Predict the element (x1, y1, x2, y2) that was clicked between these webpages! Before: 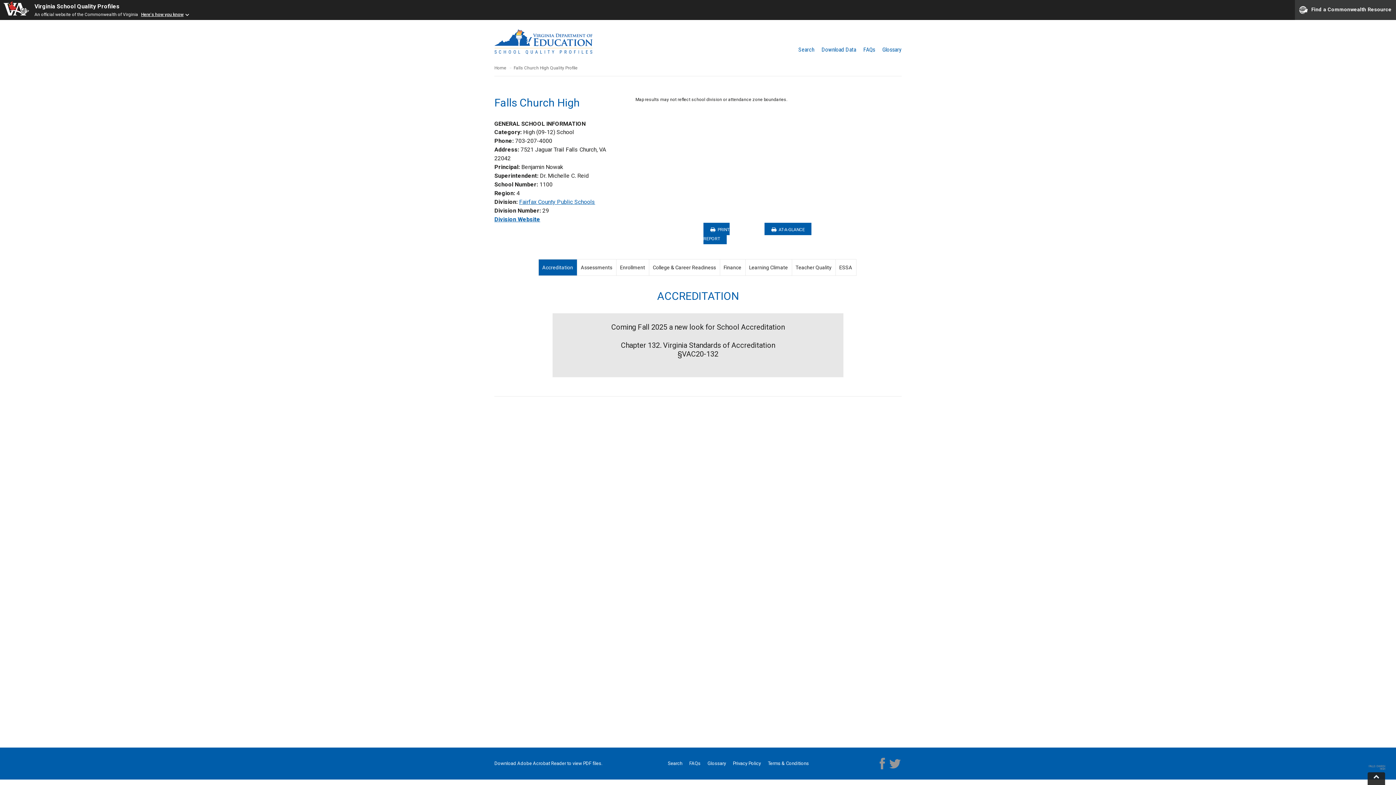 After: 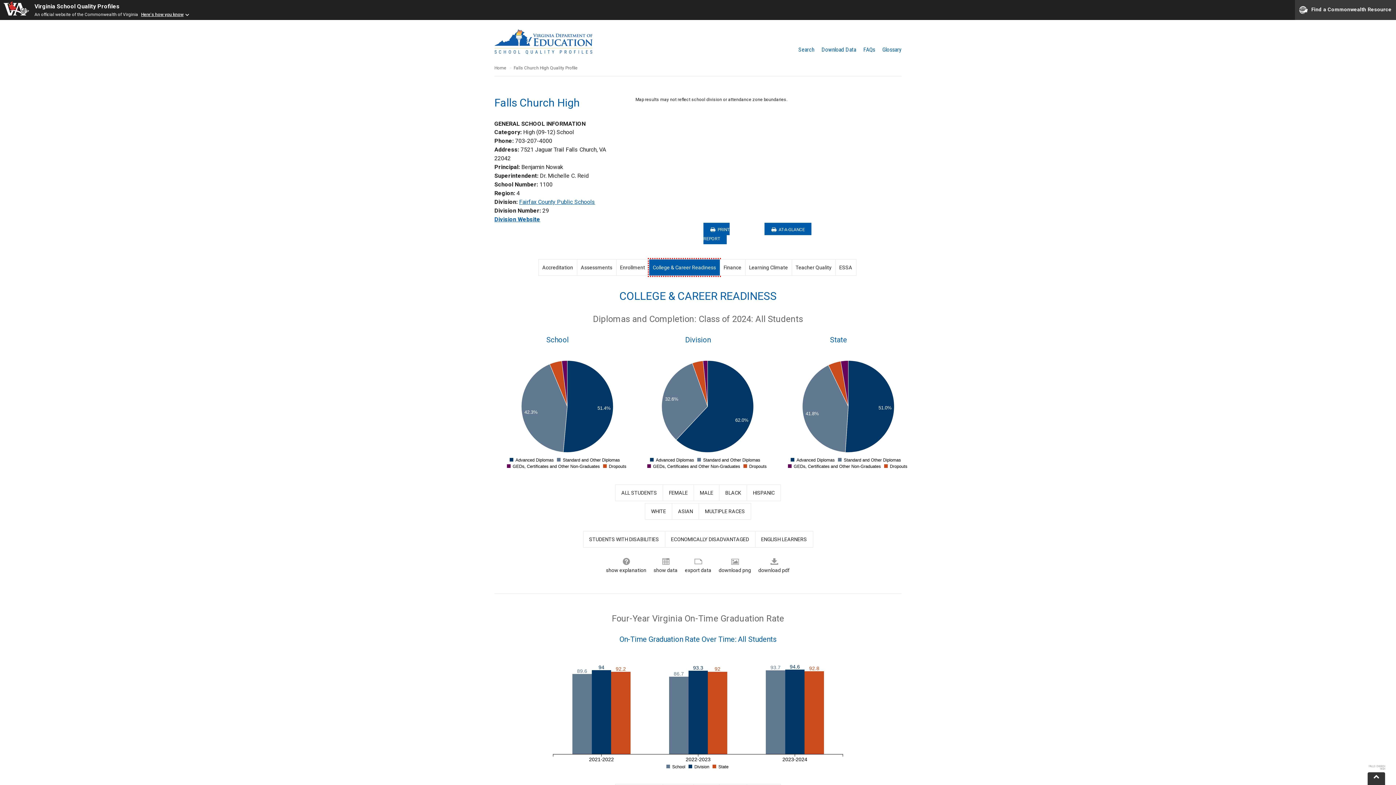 Action: label: College & Career Readiness bbox: (648, 259, 719, 275)